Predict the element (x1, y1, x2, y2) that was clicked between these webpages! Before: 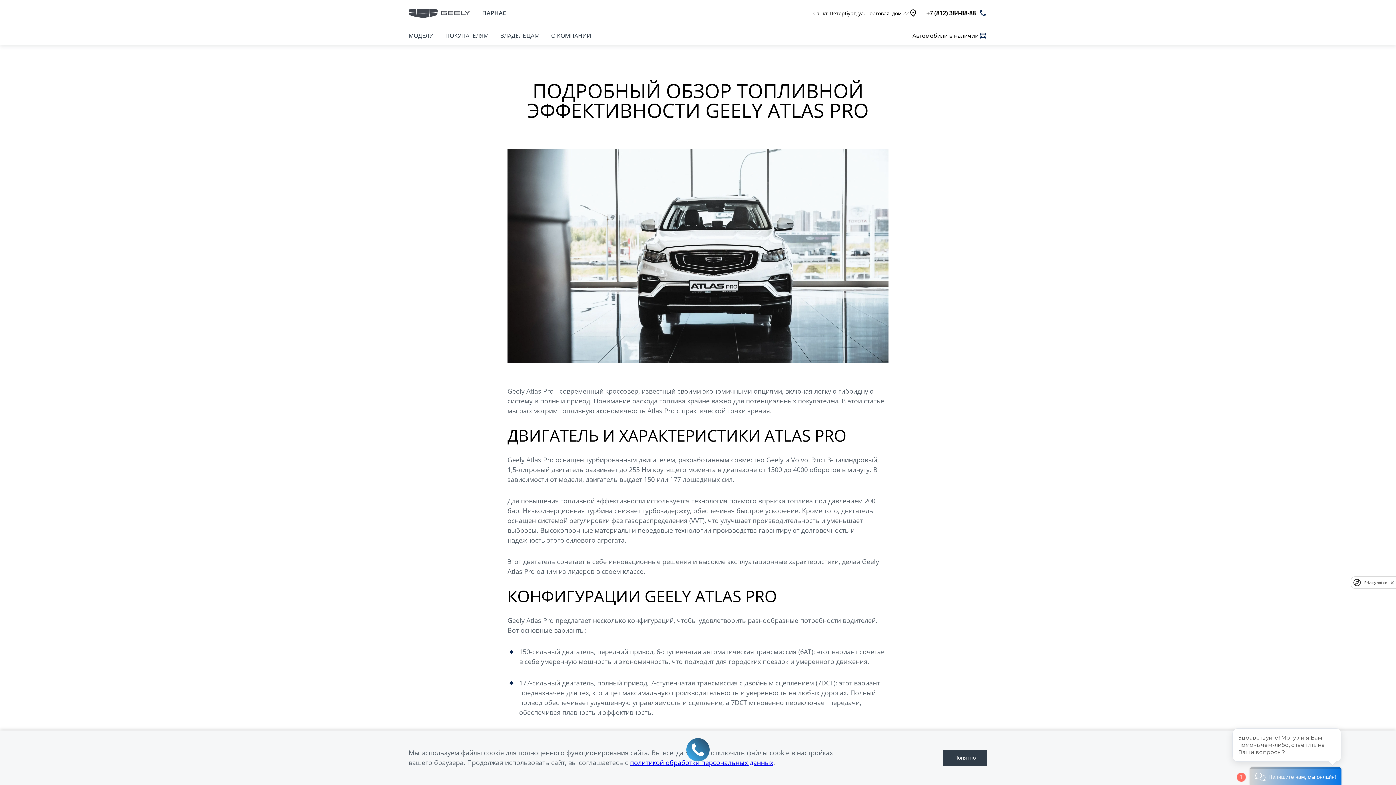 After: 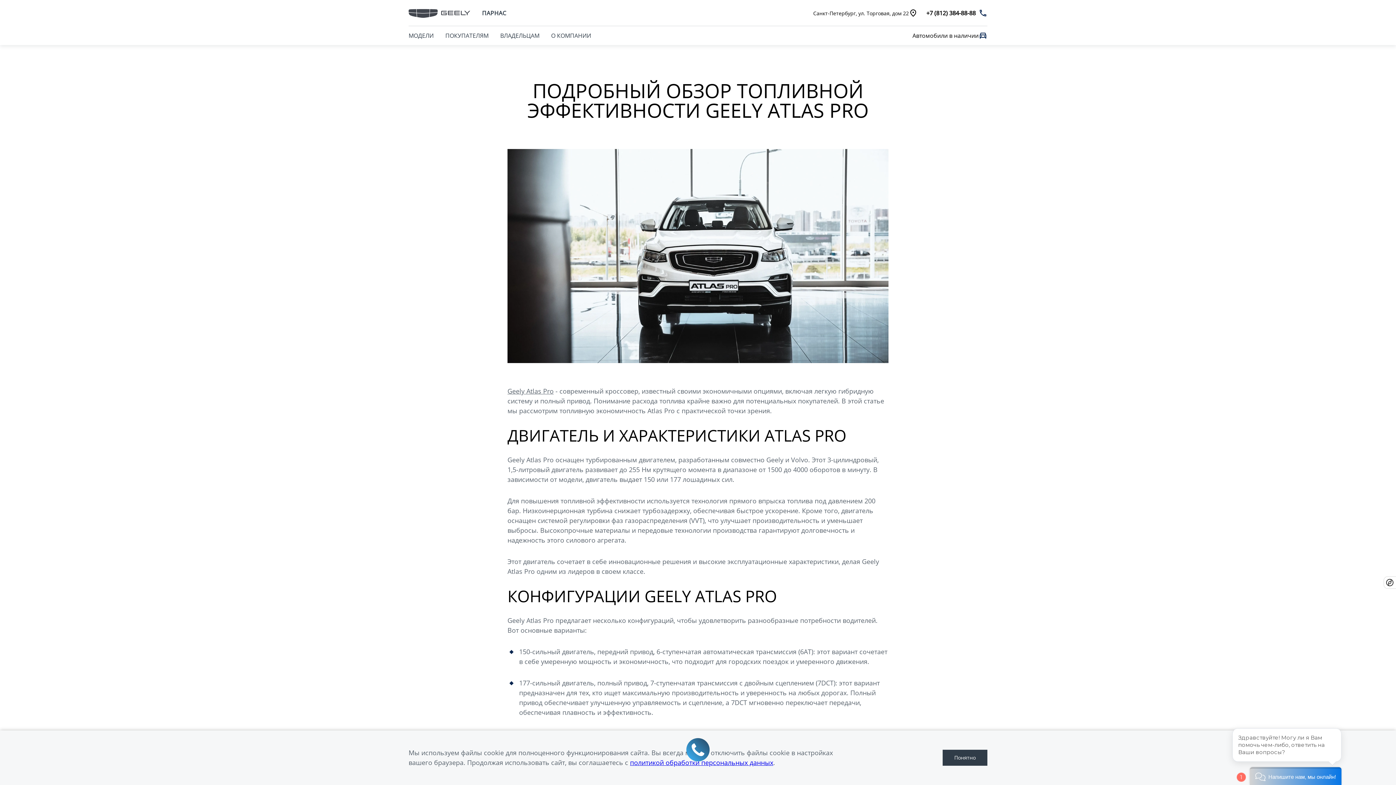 Action: label: Close Shield bbox: (1391, 579, 1394, 586)